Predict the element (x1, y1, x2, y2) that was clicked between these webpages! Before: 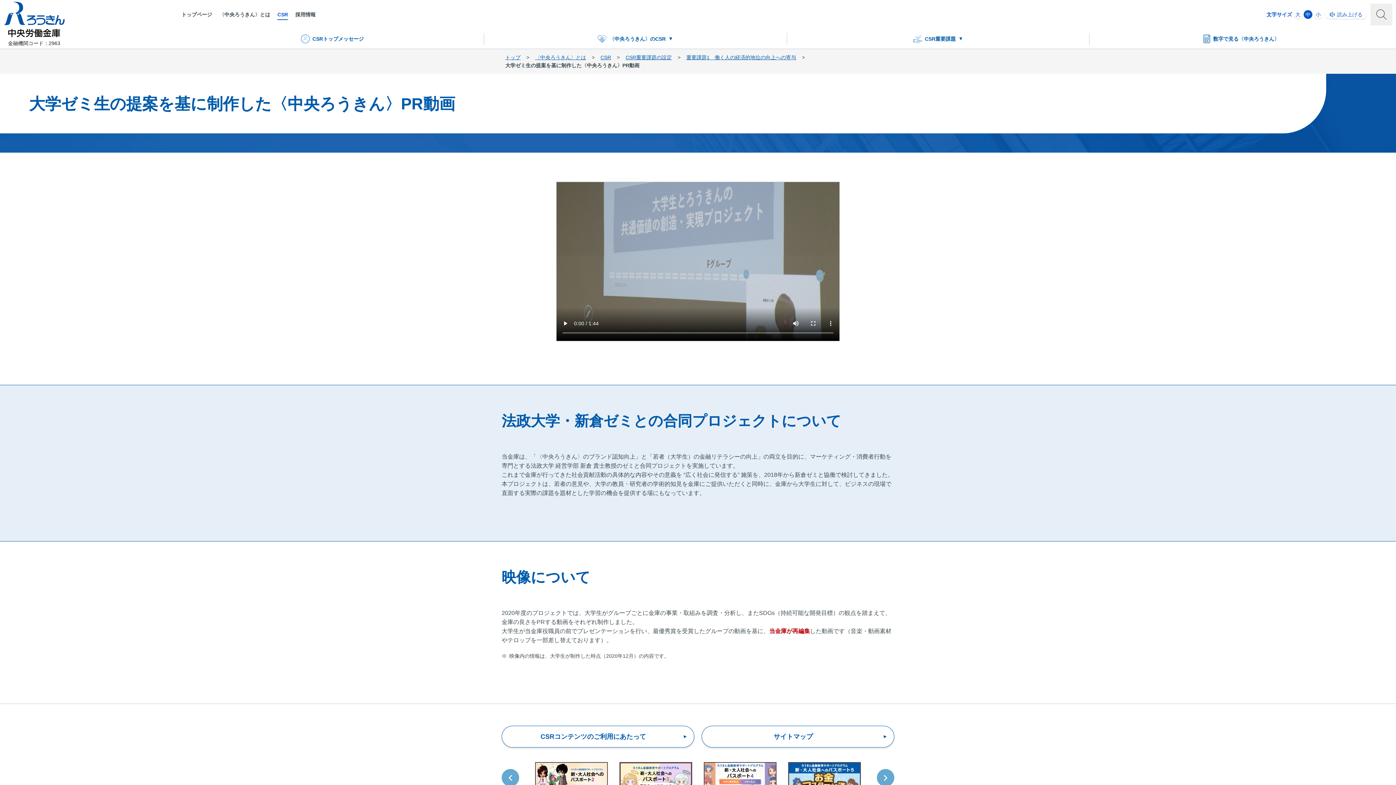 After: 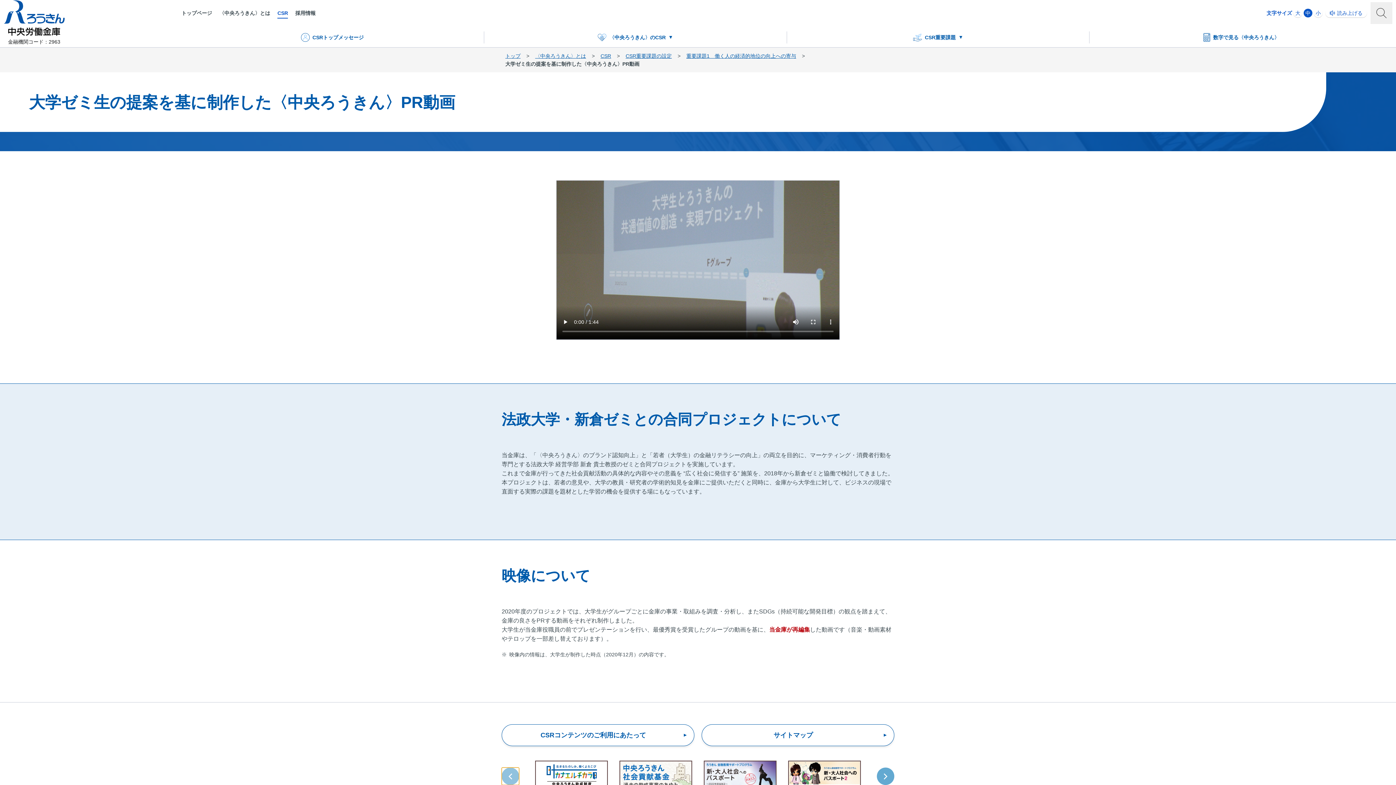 Action: bbox: (501, 769, 519, 787) label: Previous slide